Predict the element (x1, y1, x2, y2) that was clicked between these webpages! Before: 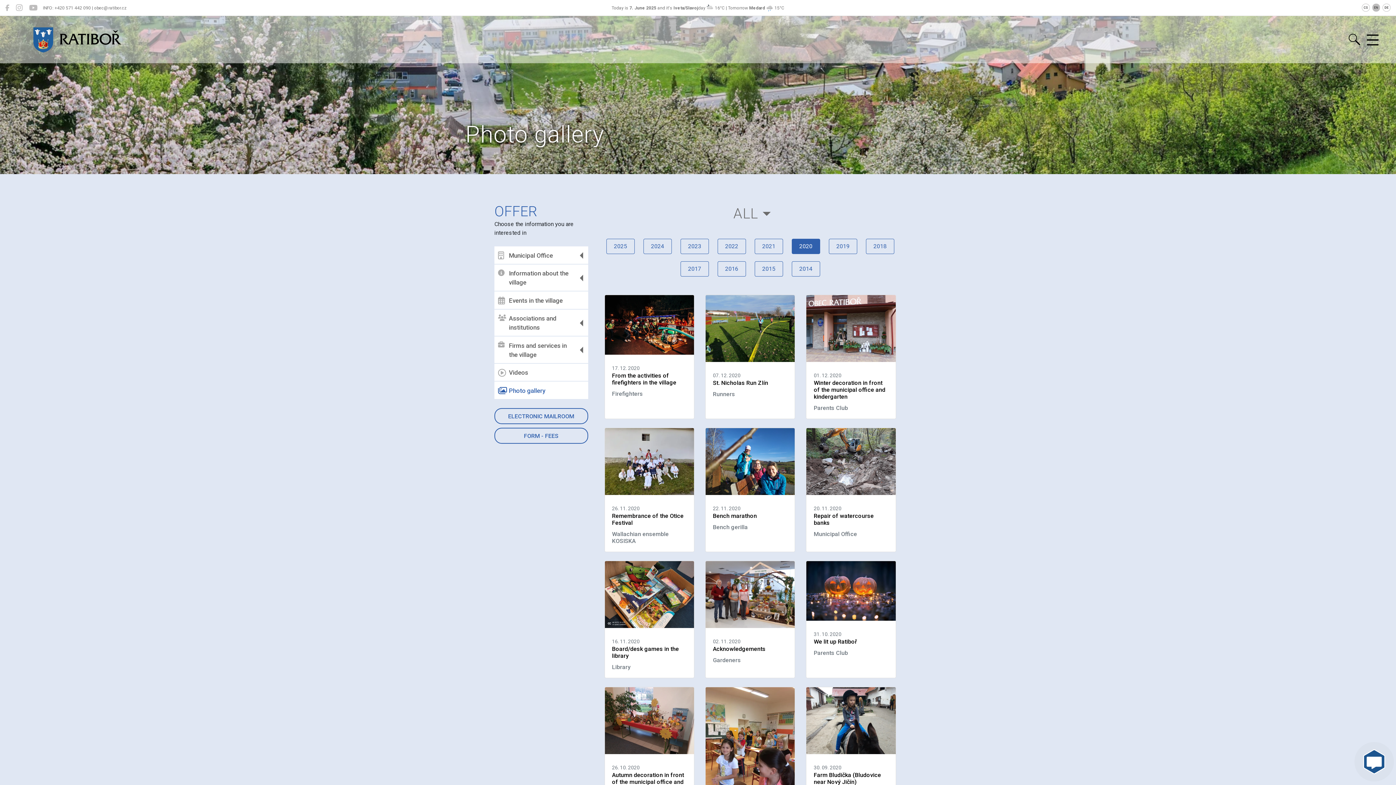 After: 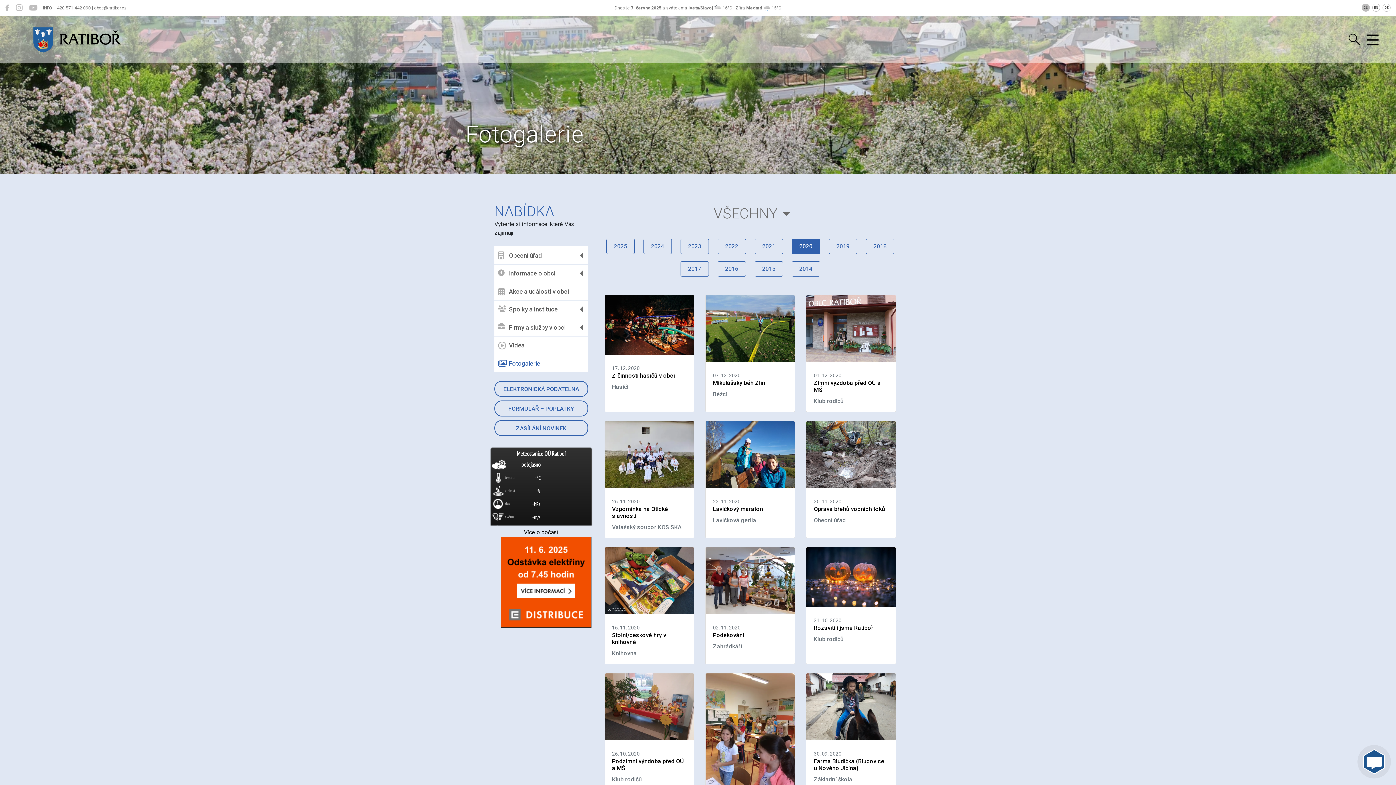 Action: label: CS bbox: (1362, 3, 1370, 11)